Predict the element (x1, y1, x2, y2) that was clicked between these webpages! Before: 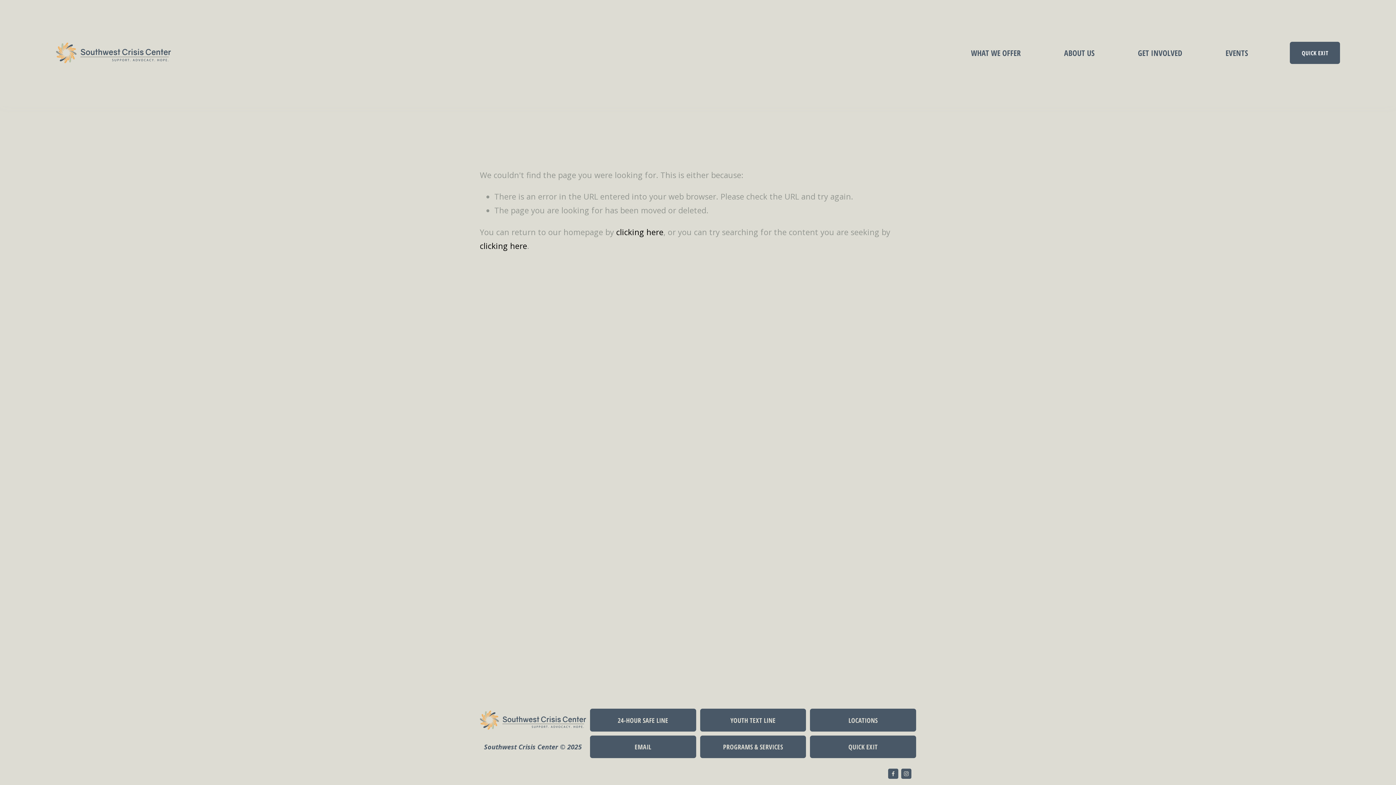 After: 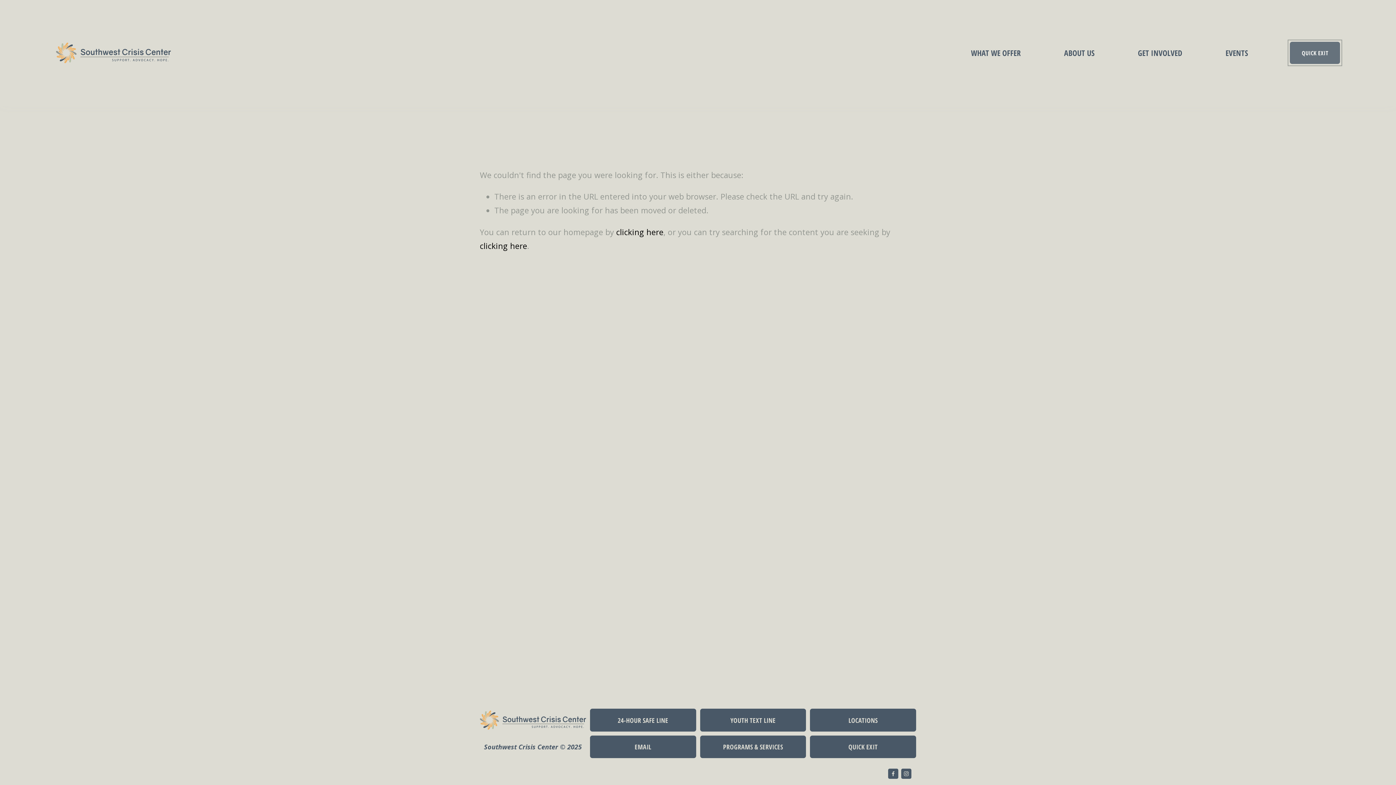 Action: bbox: (1290, 41, 1340, 64) label: QUICK EXIT